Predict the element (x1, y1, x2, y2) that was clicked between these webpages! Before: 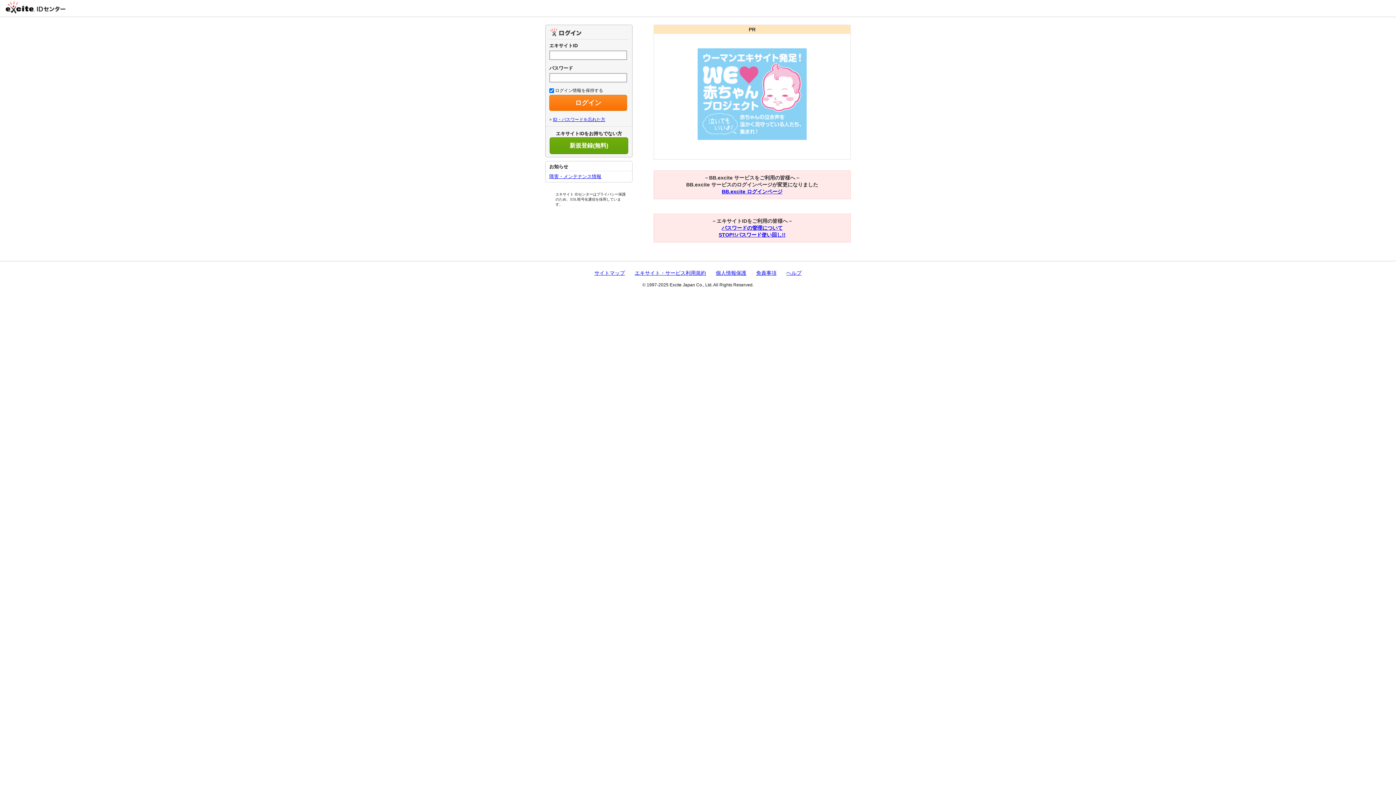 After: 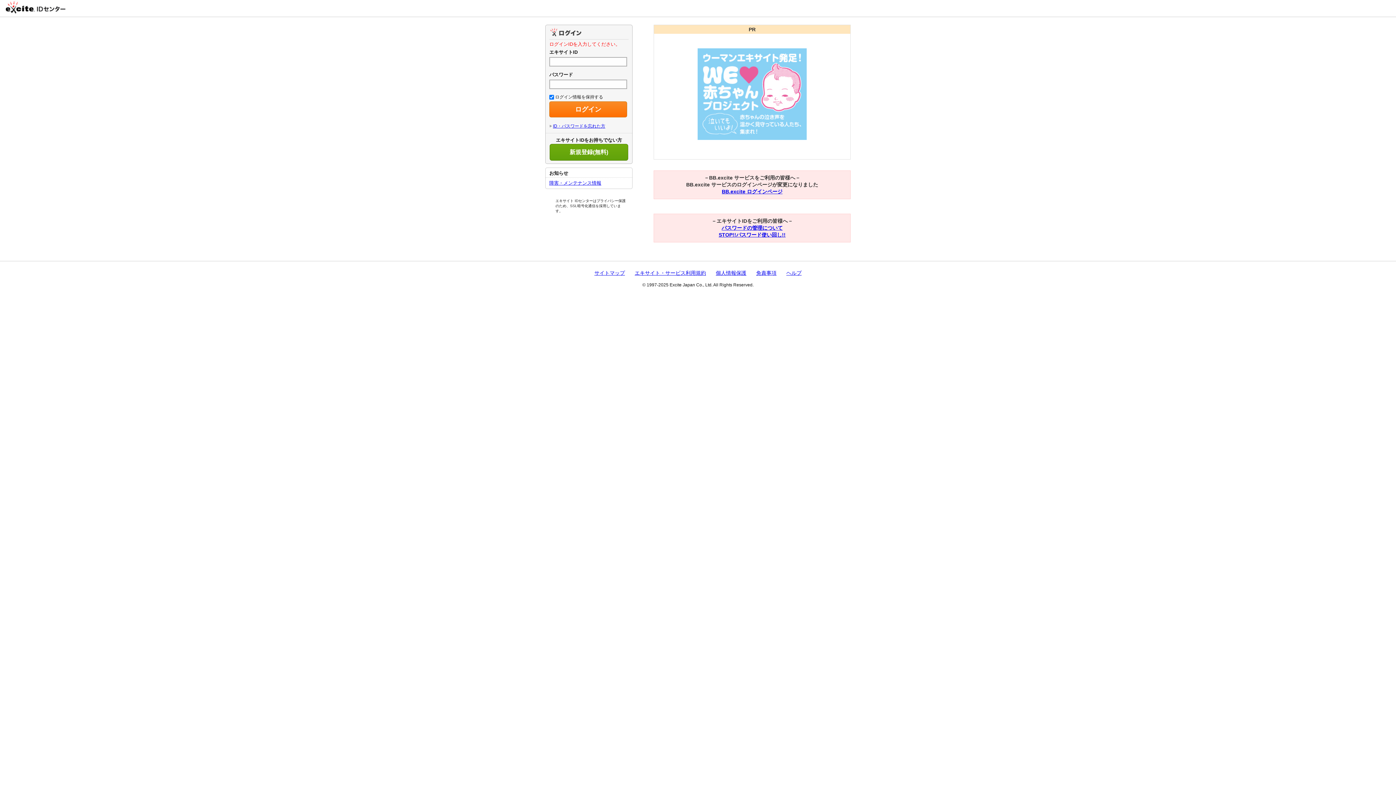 Action: bbox: (549, 95, 627, 111) label: ログイン